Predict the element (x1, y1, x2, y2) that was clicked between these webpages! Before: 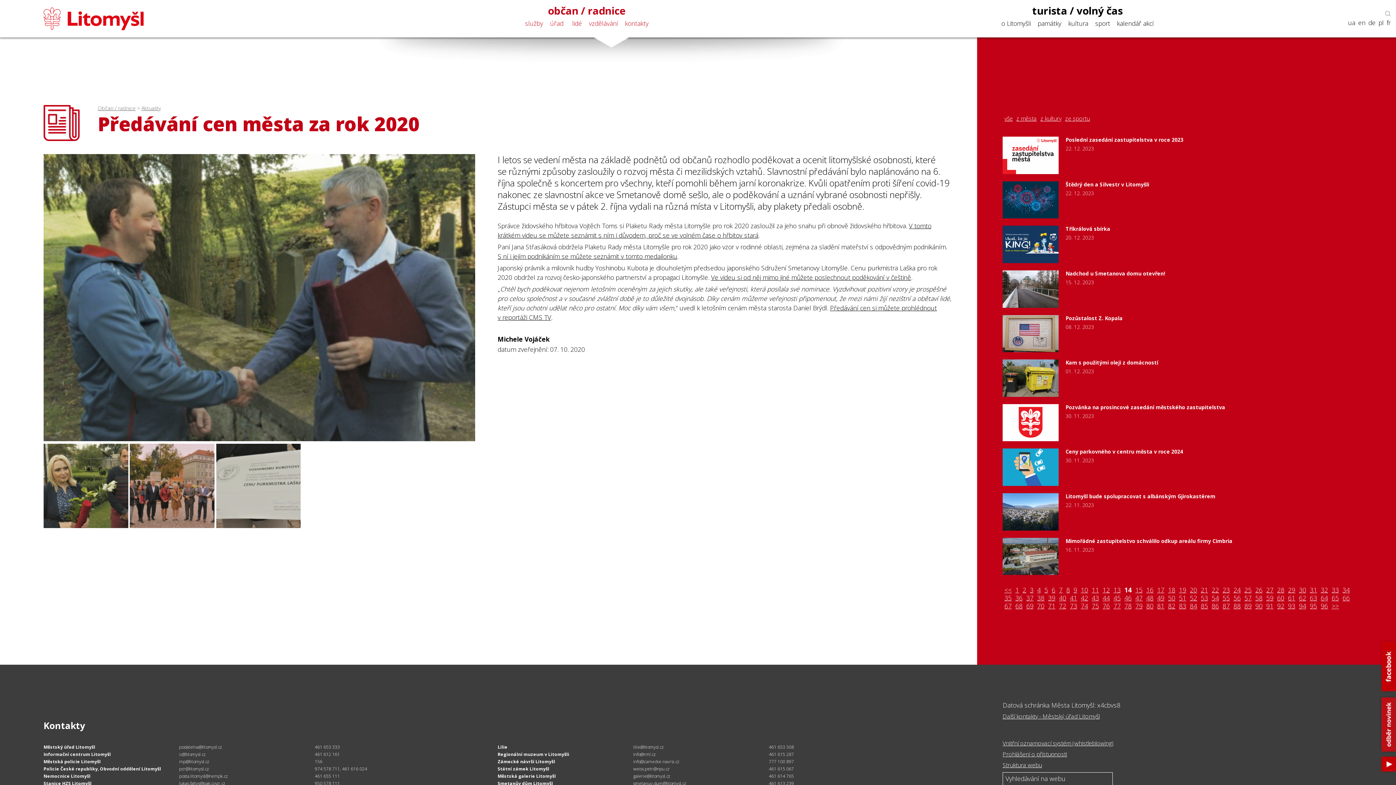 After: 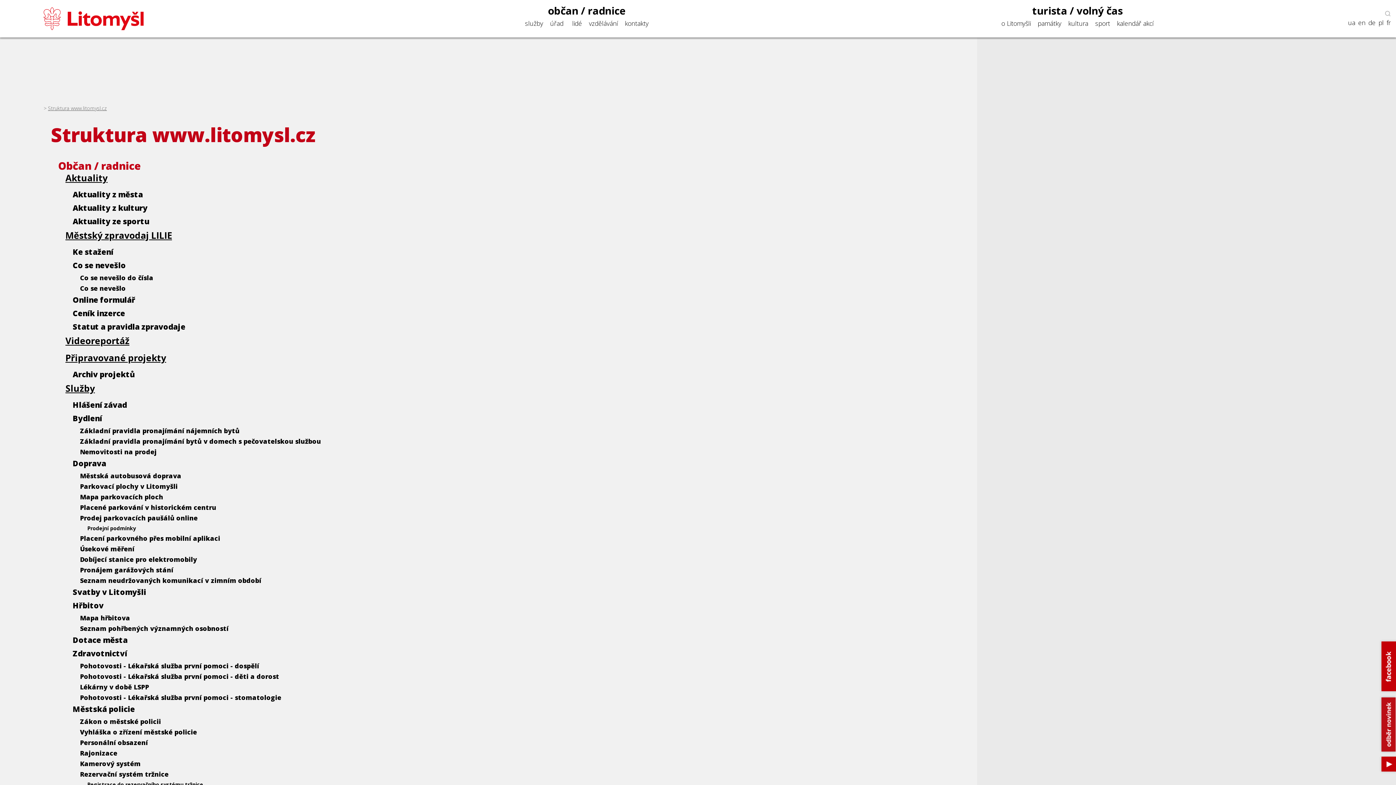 Action: label: Struktura webu bbox: (1002, 758, 1120, 769)